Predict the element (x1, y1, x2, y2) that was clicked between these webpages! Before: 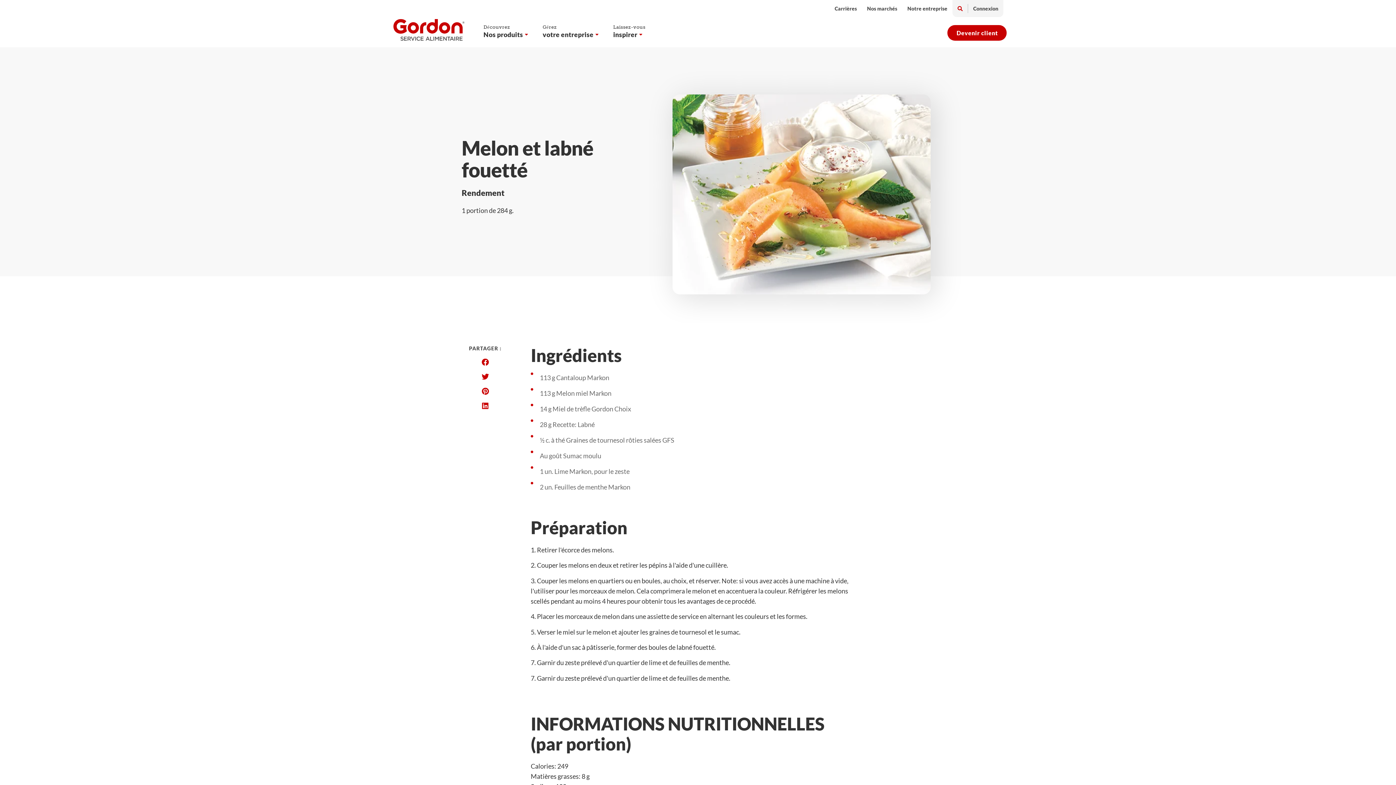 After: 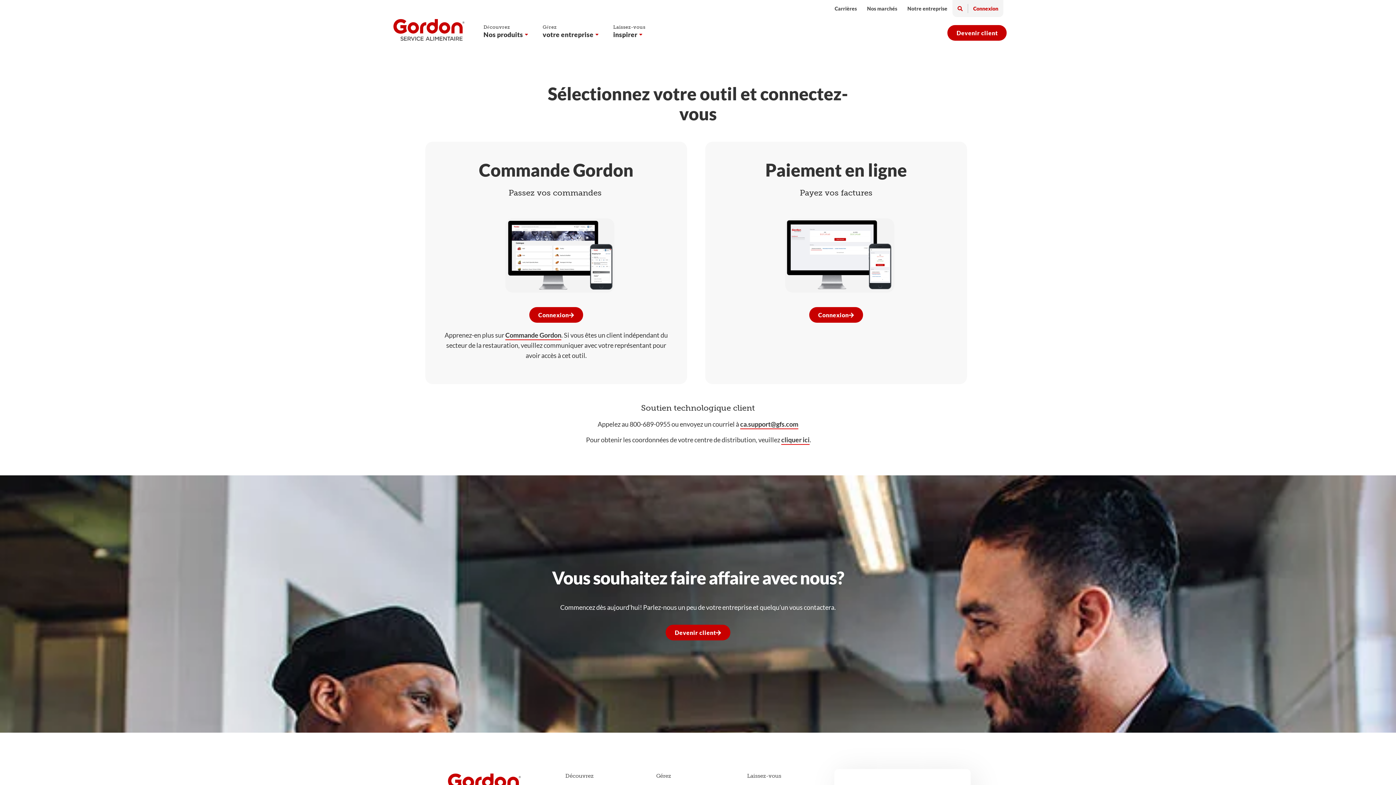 Action: bbox: (968, 0, 1003, 17) label: Connexion